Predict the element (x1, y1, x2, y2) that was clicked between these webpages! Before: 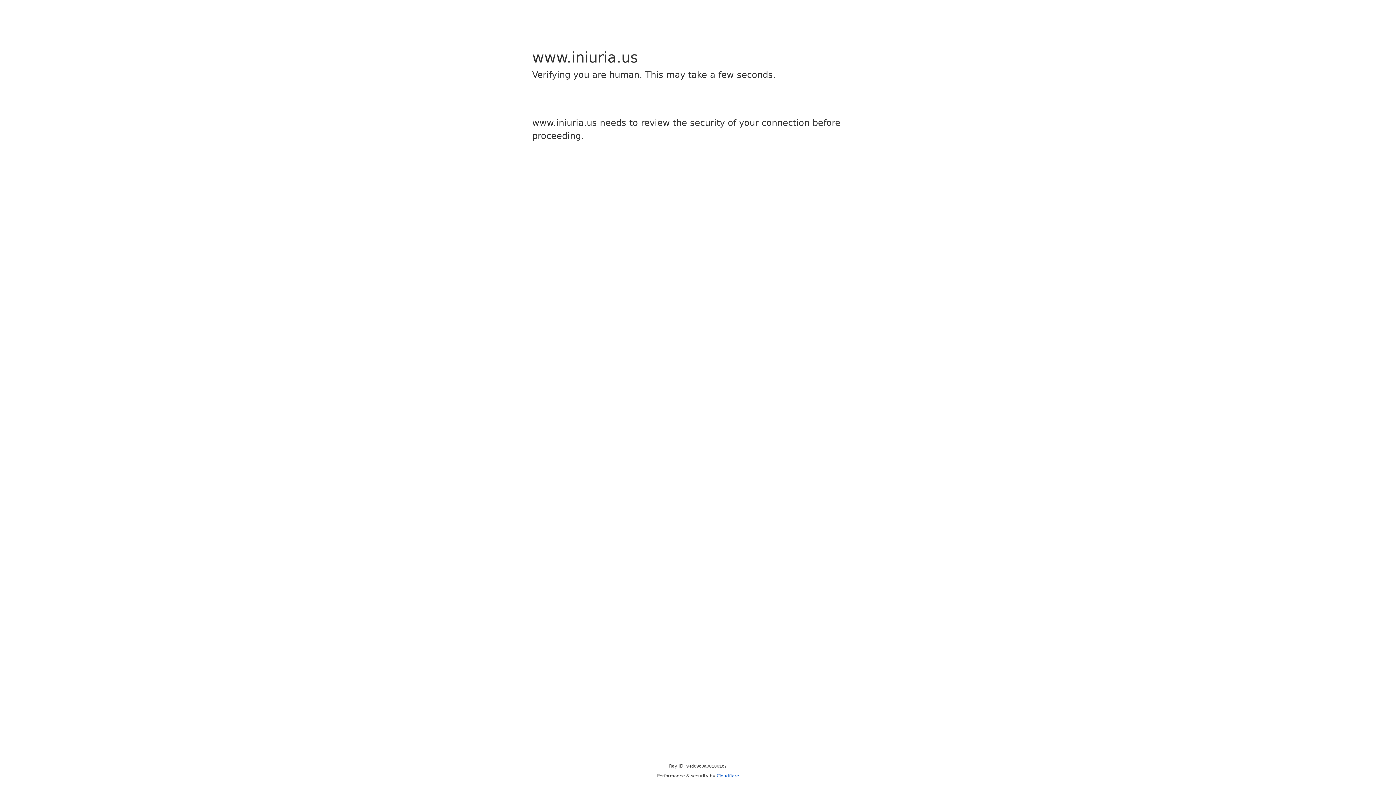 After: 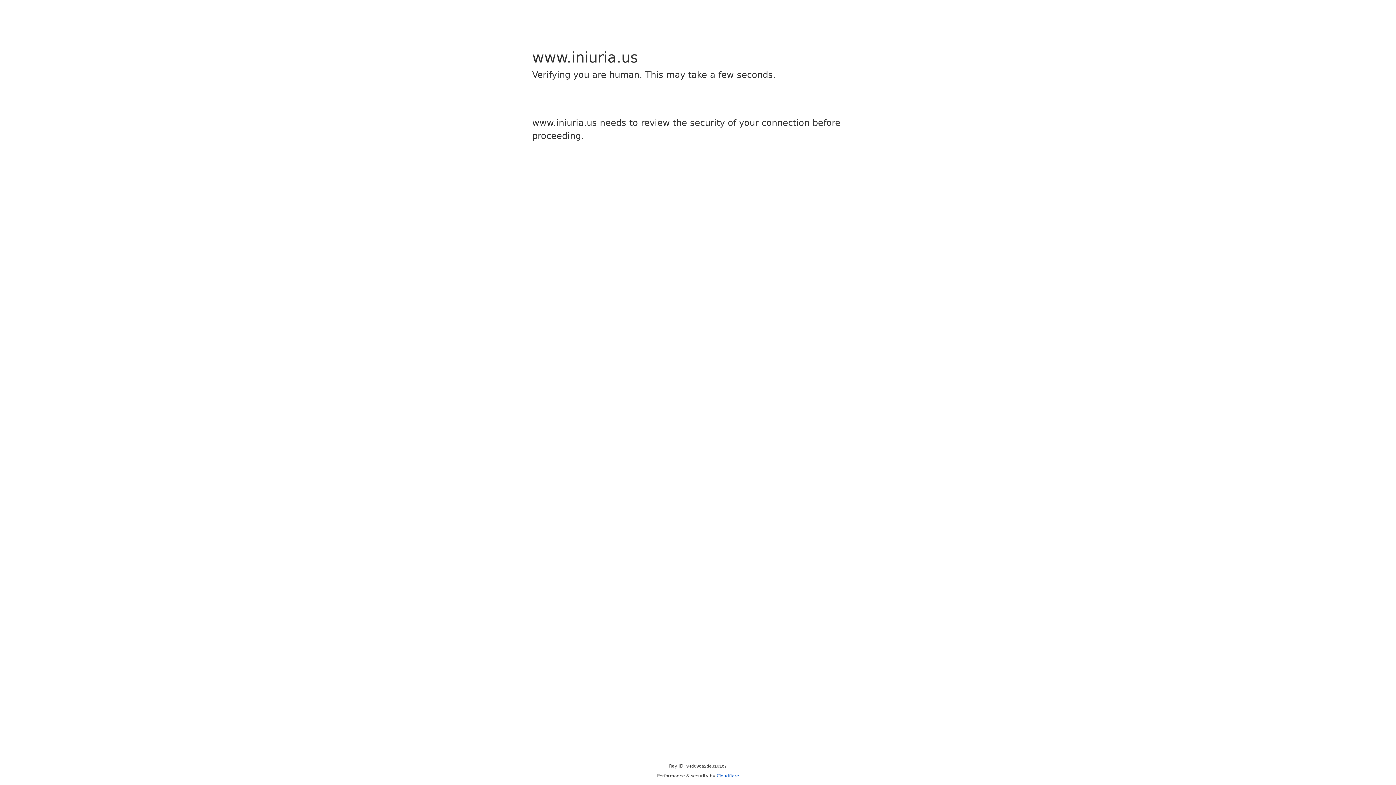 Action: label: Cloudflare bbox: (716, 773, 739, 778)